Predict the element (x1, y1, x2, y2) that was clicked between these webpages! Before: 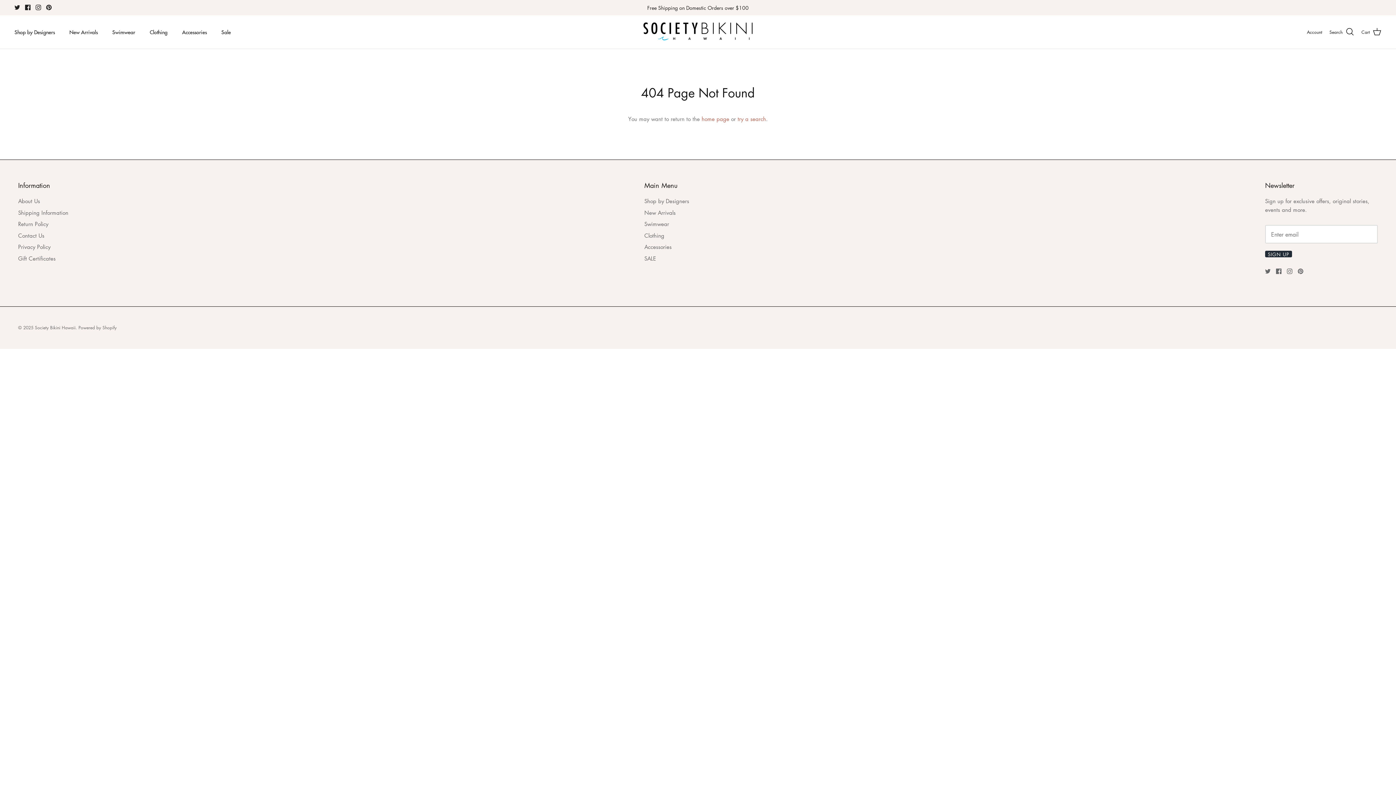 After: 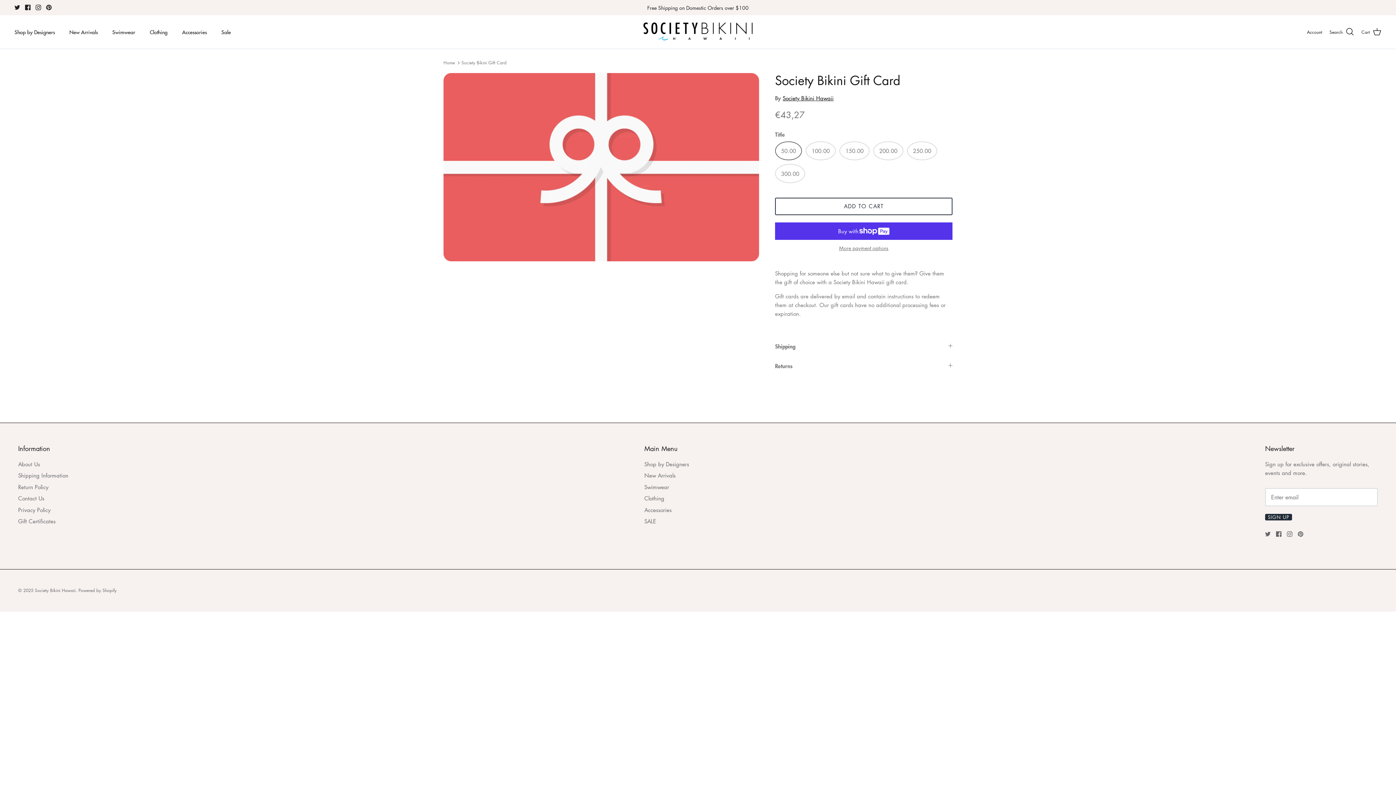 Action: label: Gift Certificates bbox: (18, 254, 55, 262)